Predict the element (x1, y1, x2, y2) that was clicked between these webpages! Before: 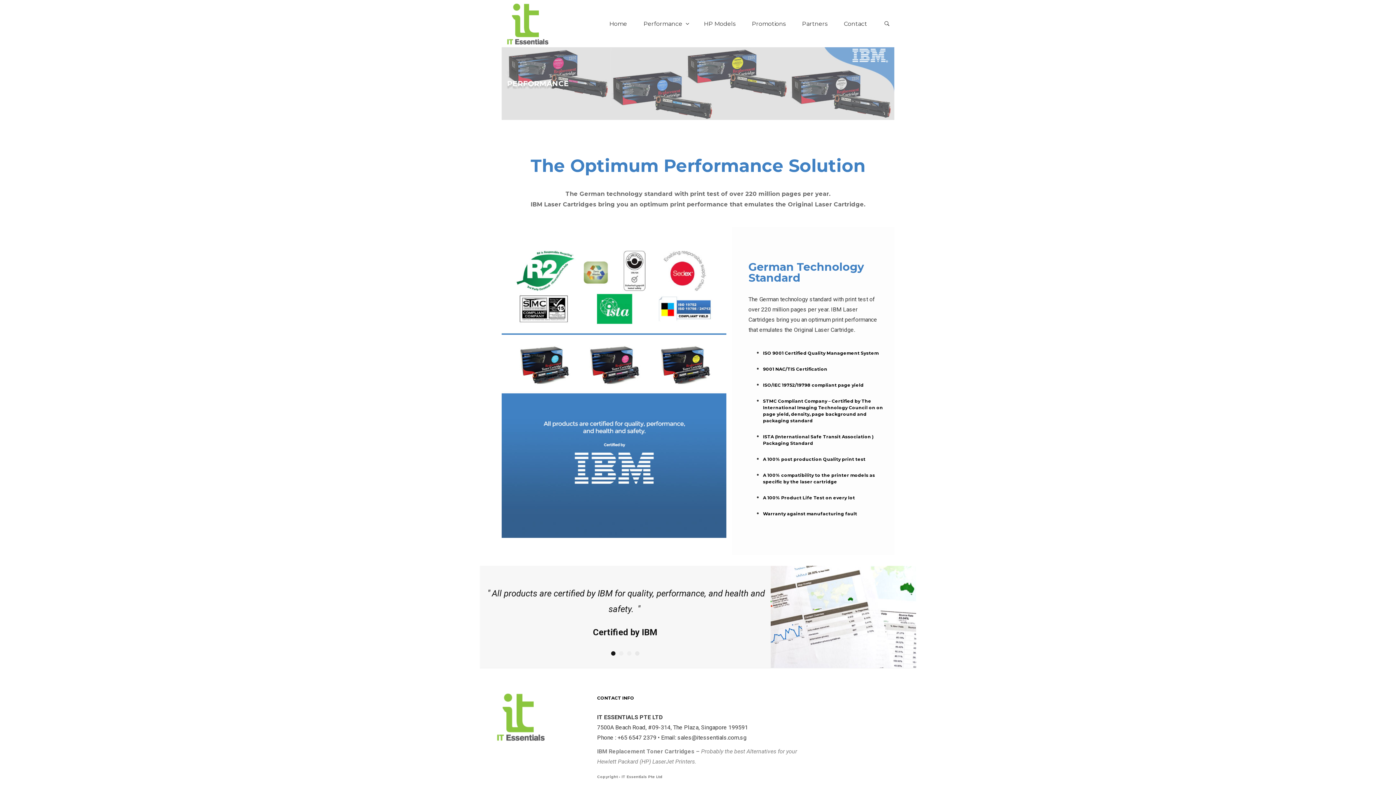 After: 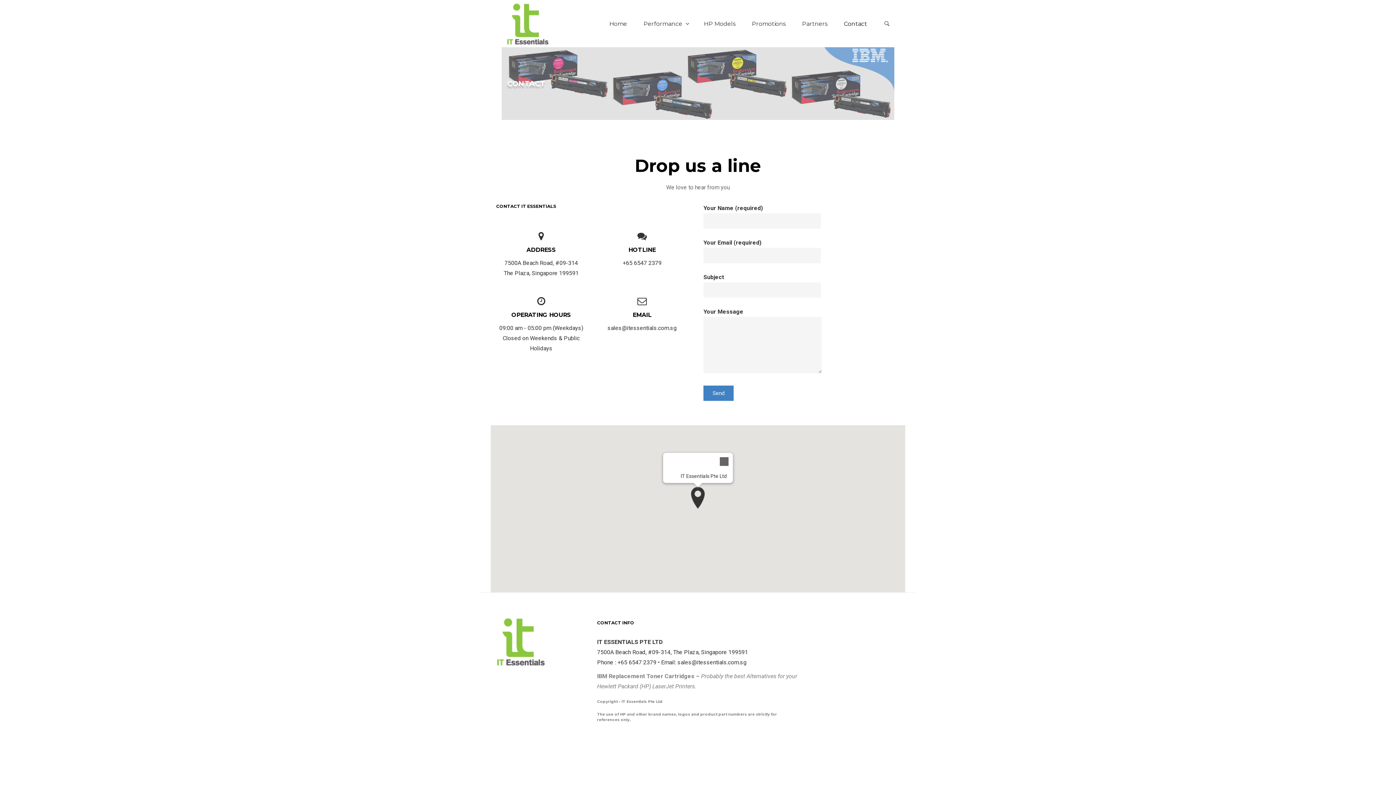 Action: bbox: (836, 0, 876, 47) label: Contact